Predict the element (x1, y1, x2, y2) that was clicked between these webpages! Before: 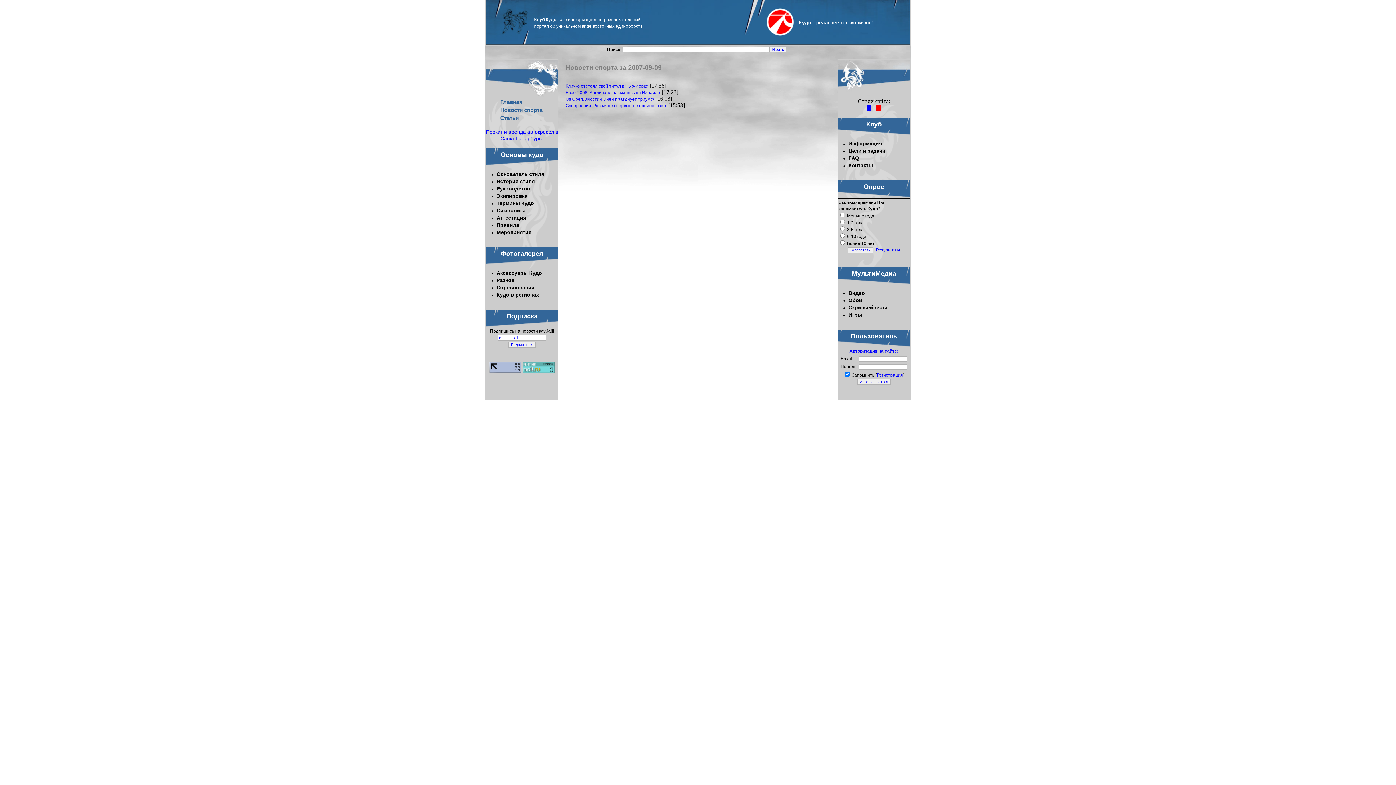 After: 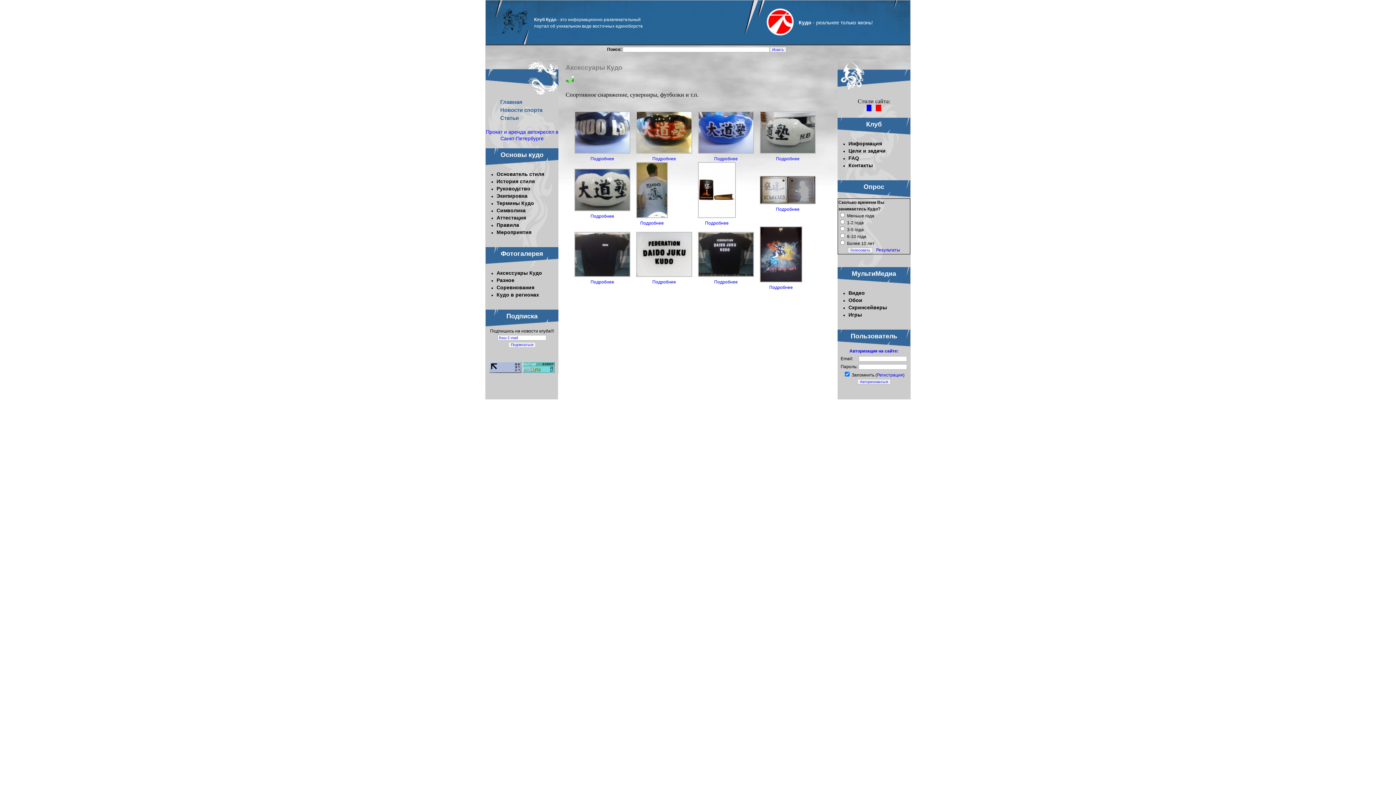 Action: label: Аксессуары Кудо bbox: (496, 270, 542, 276)